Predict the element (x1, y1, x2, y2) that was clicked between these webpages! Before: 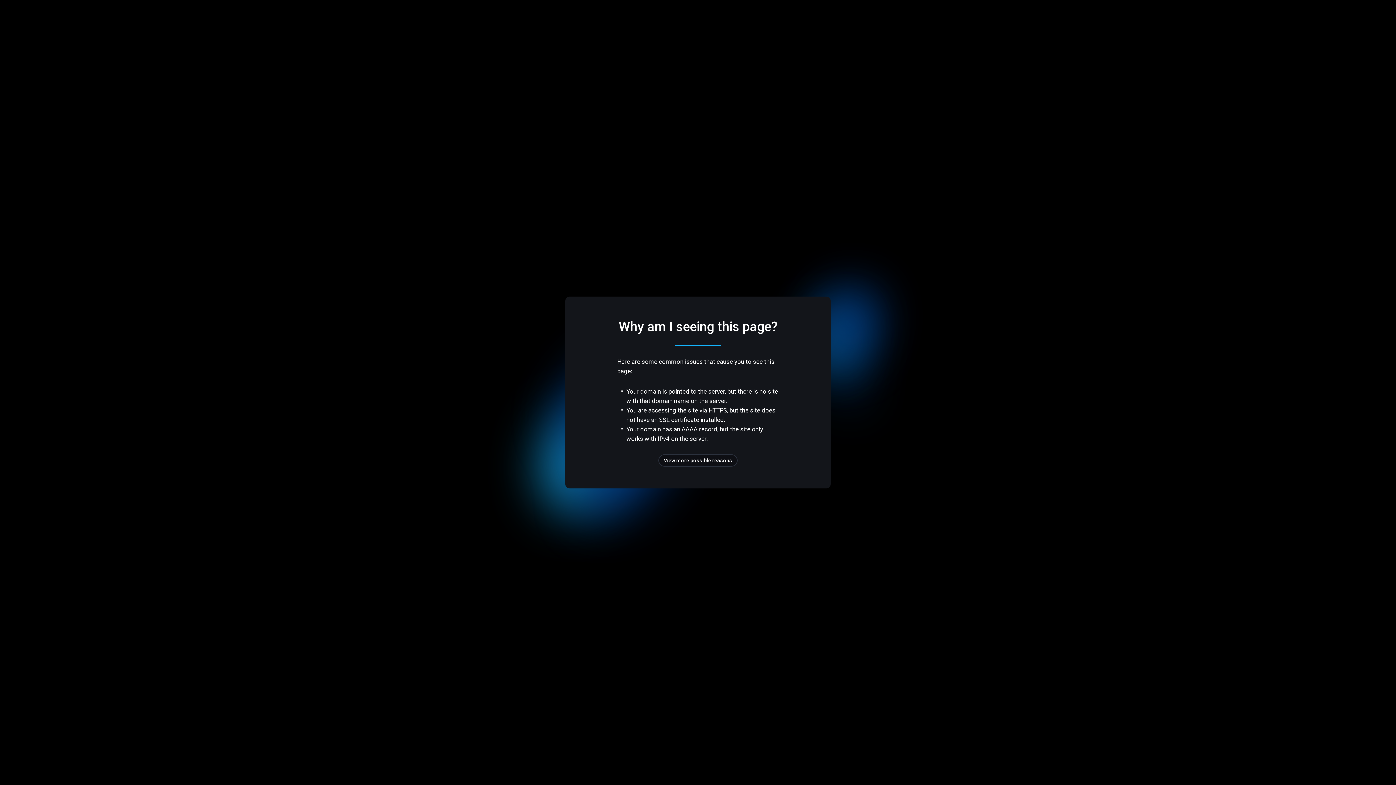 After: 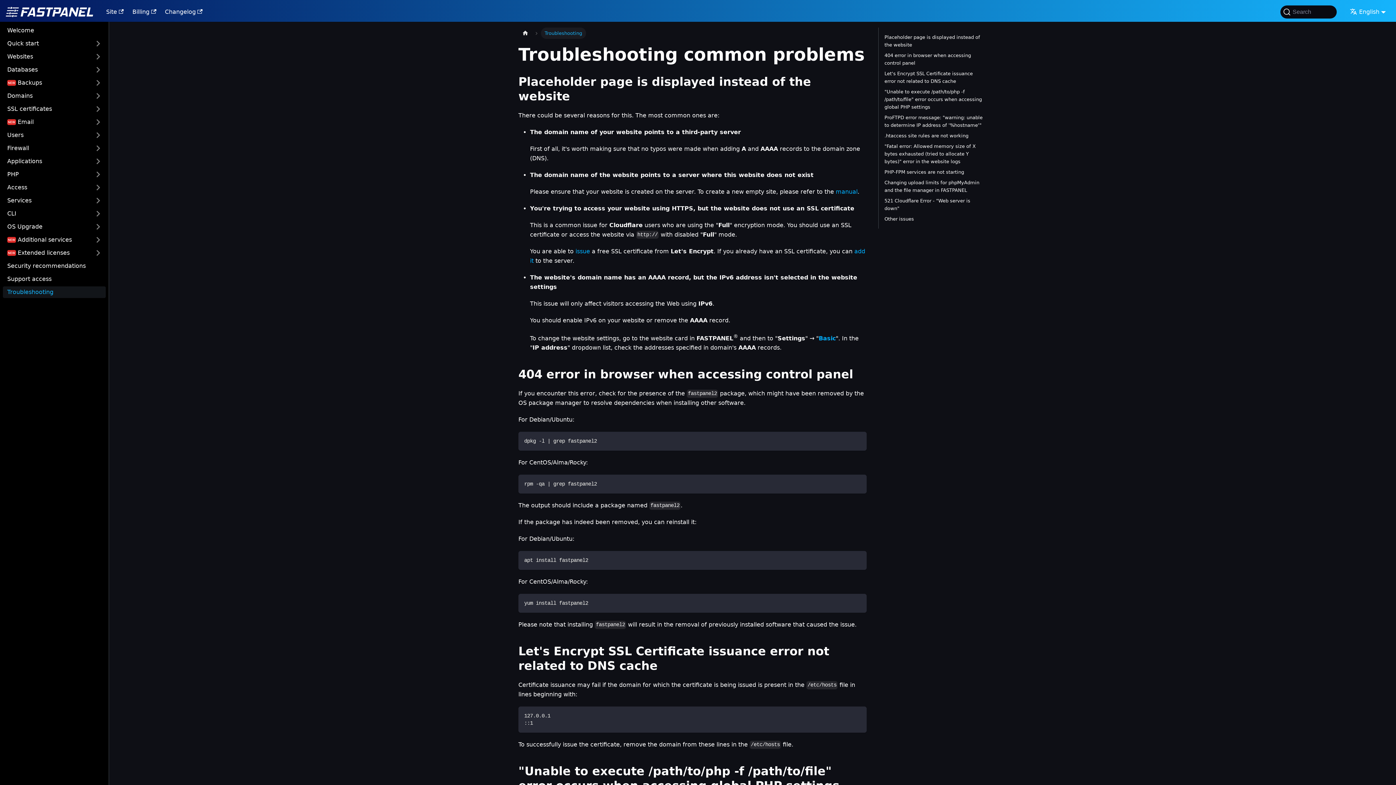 Action: bbox: (658, 454, 737, 466) label: View more possible reasons